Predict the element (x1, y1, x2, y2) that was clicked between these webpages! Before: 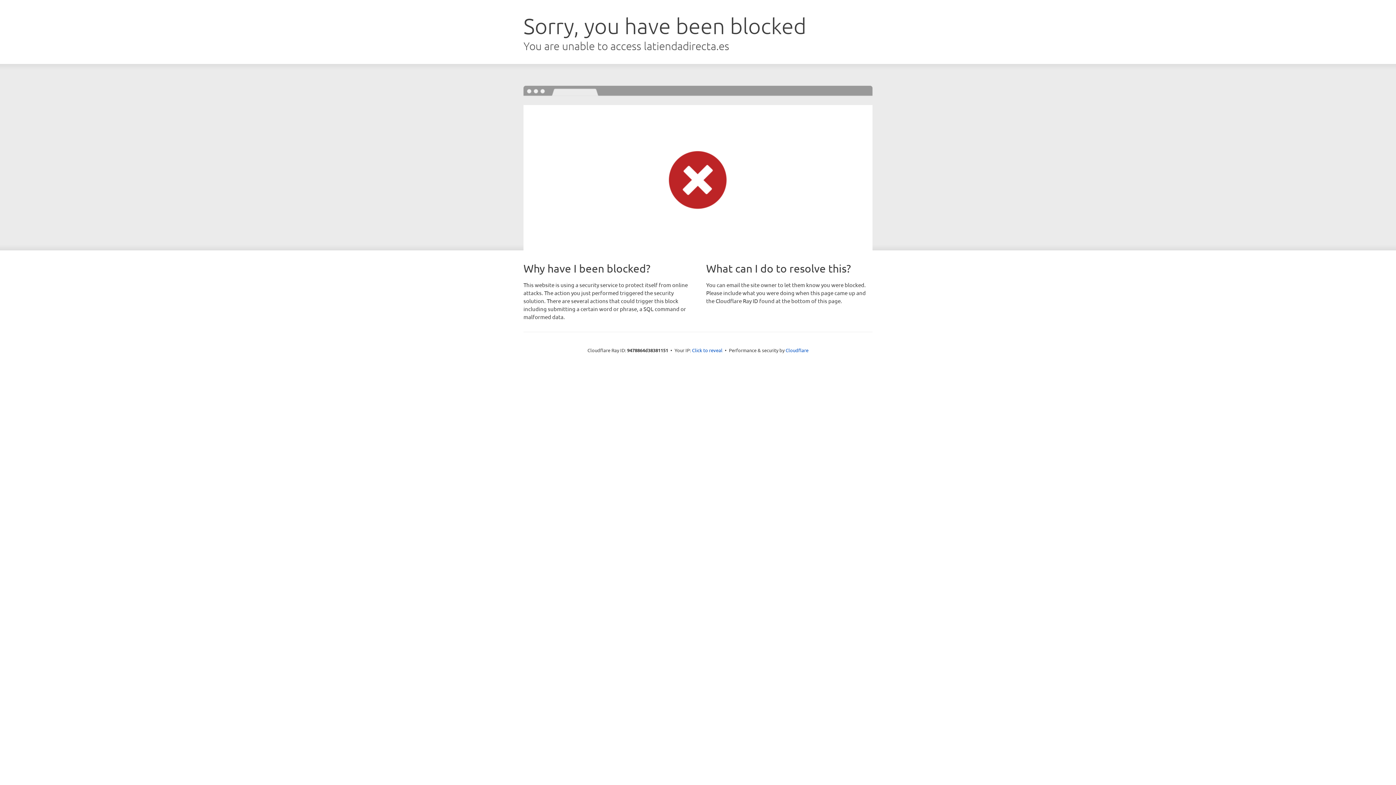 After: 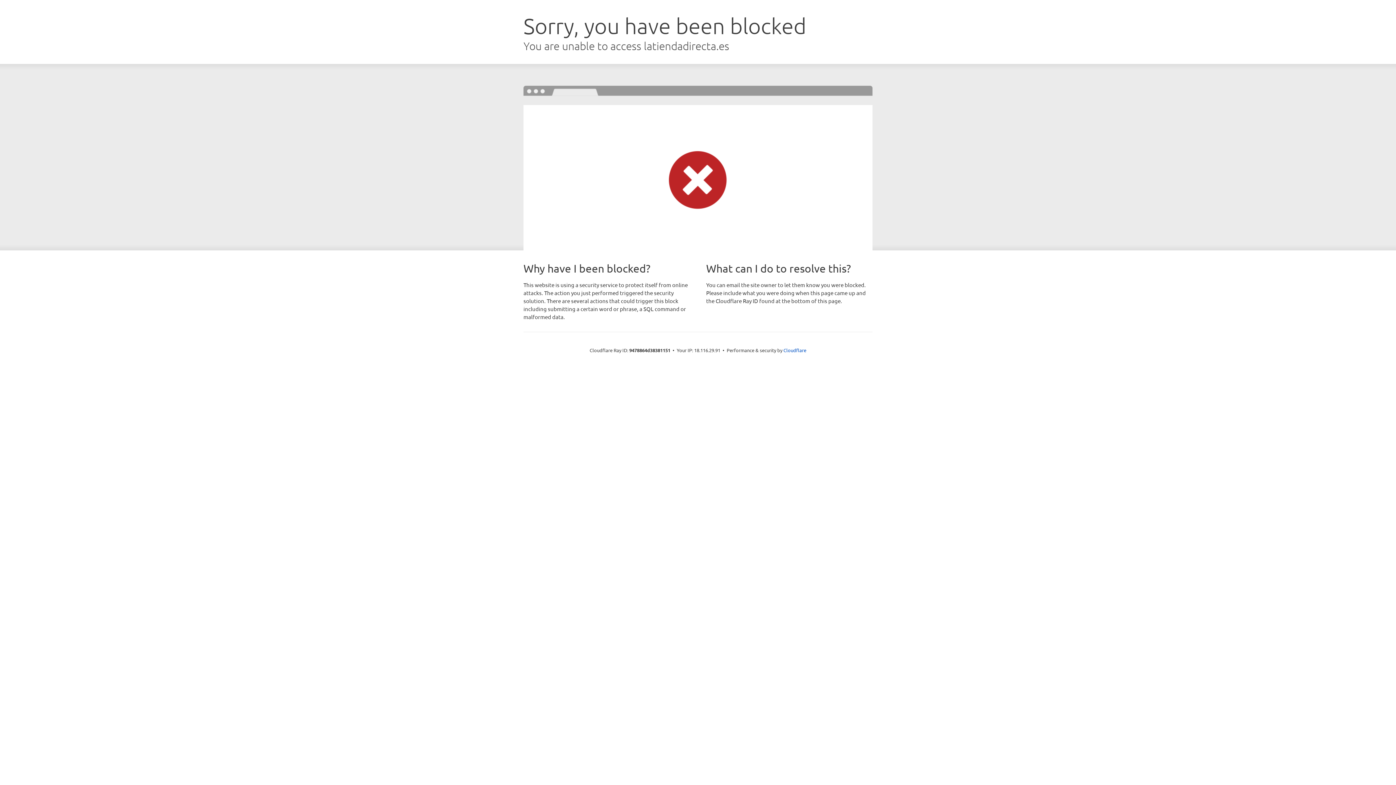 Action: bbox: (692, 346, 722, 353) label: Click to reveal